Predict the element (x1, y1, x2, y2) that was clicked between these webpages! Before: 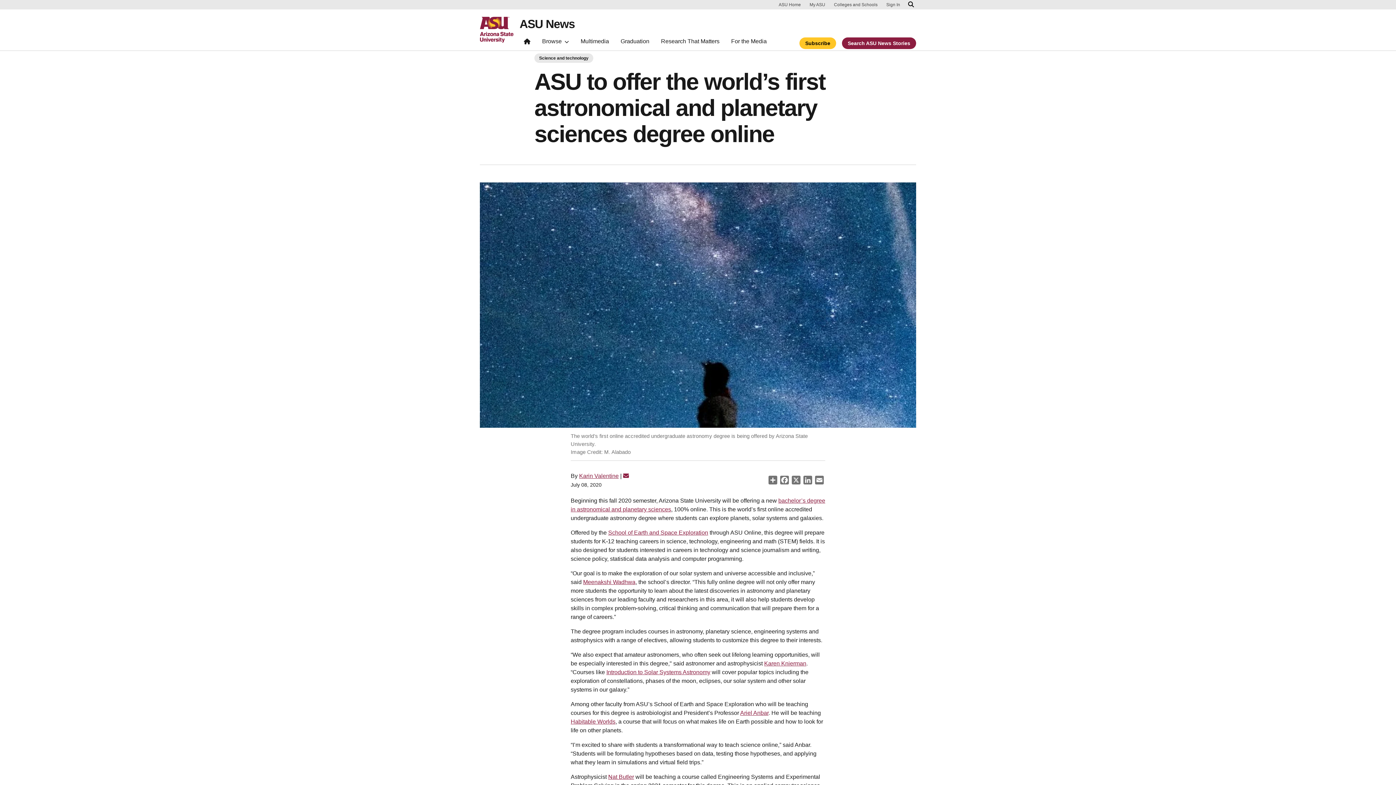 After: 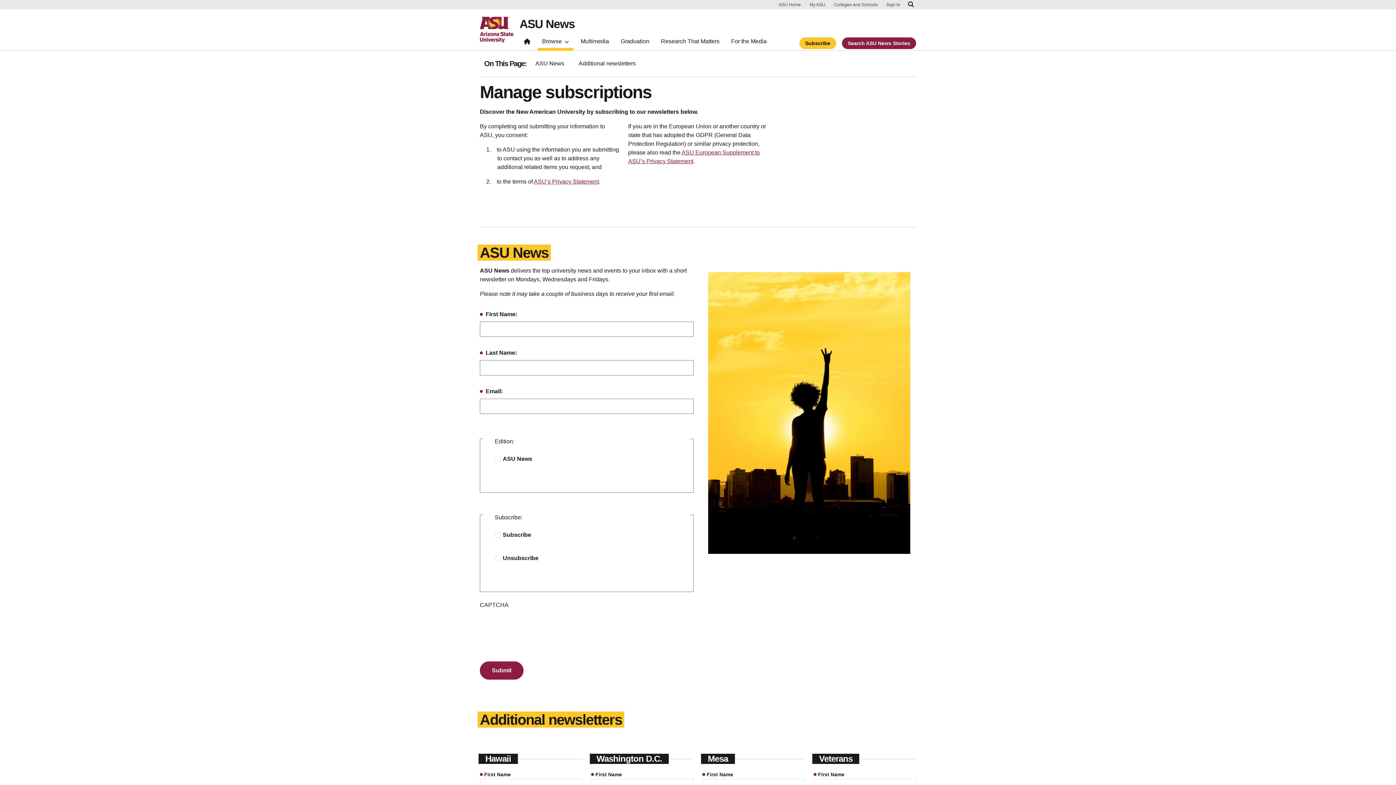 Action: bbox: (799, 37, 836, 48) label: Subscribe